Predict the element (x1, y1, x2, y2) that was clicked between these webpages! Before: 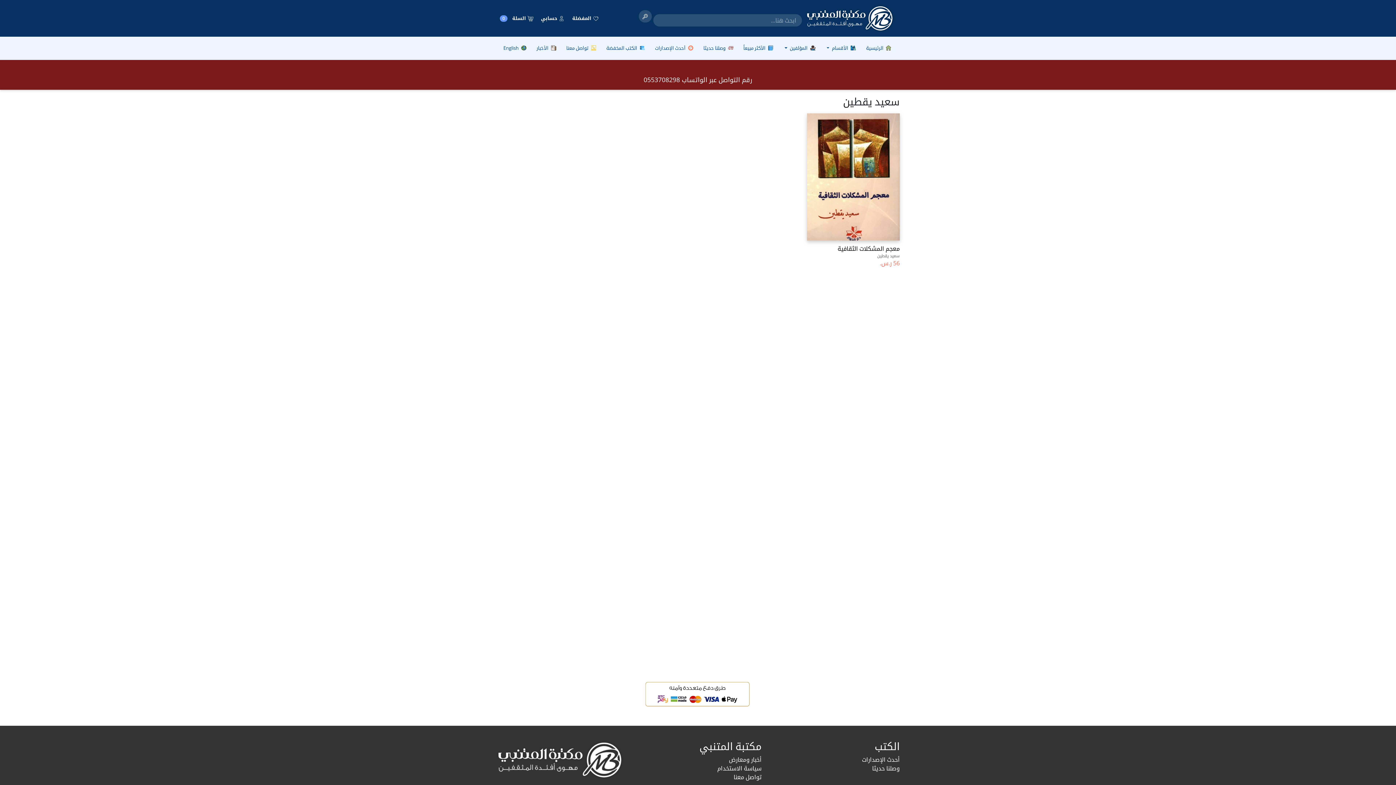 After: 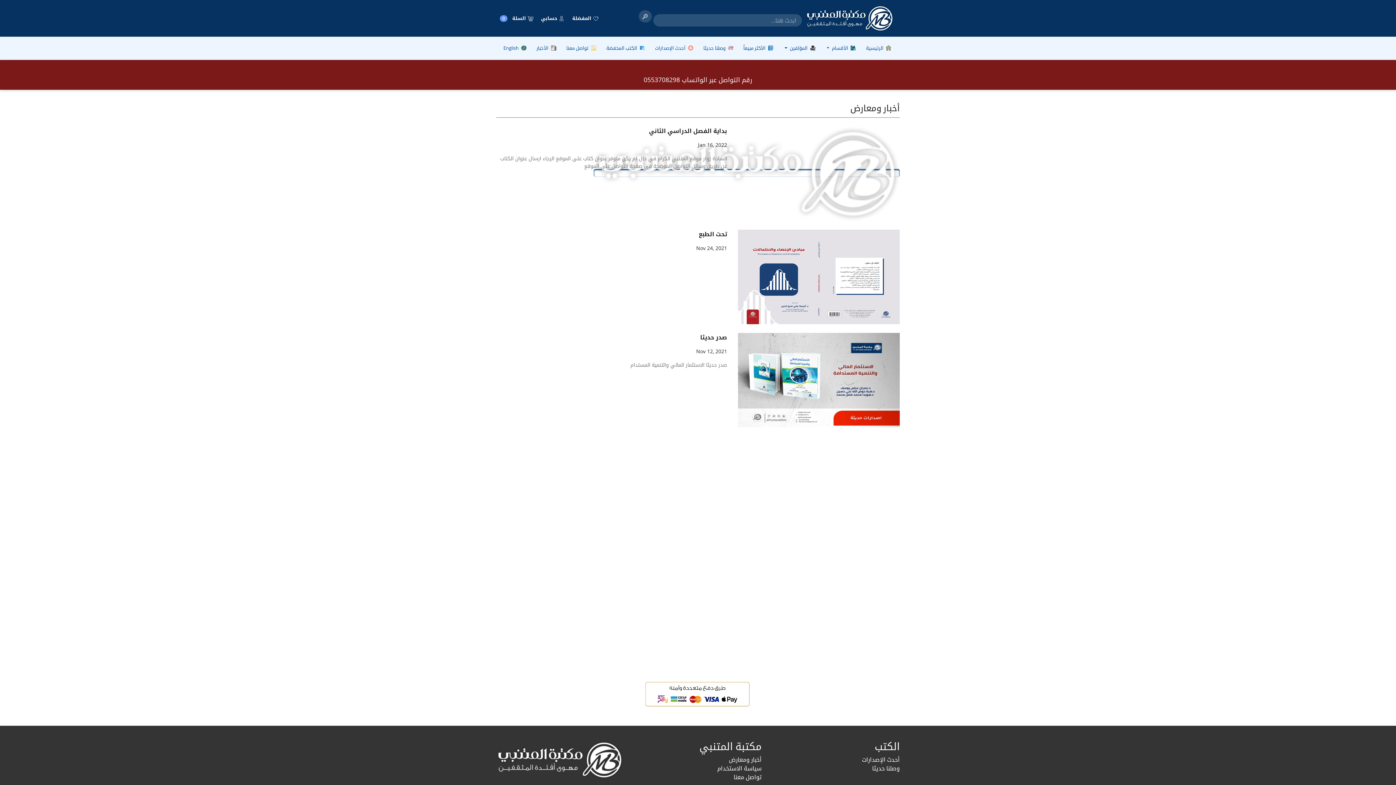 Action: label: أخبار ومعارض bbox: (729, 755, 761, 763)